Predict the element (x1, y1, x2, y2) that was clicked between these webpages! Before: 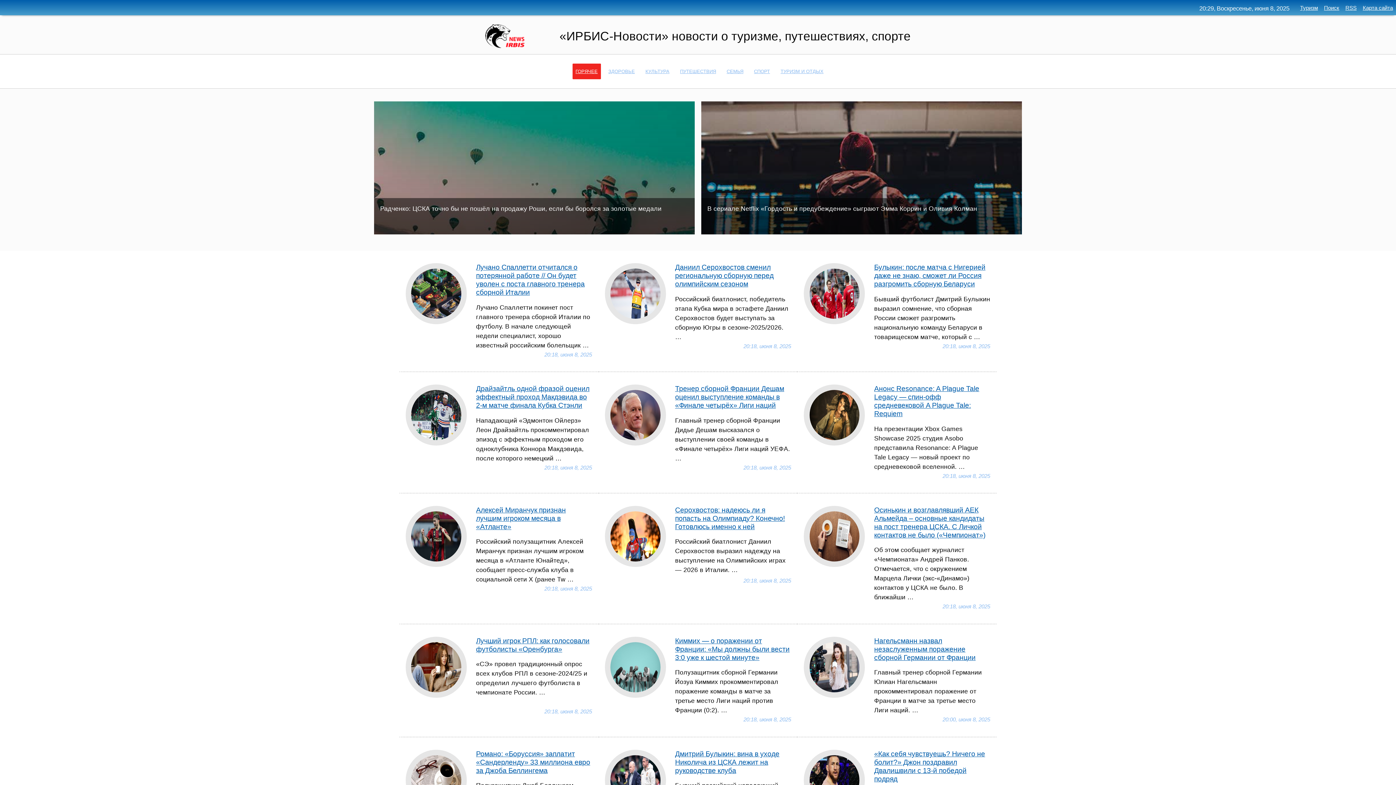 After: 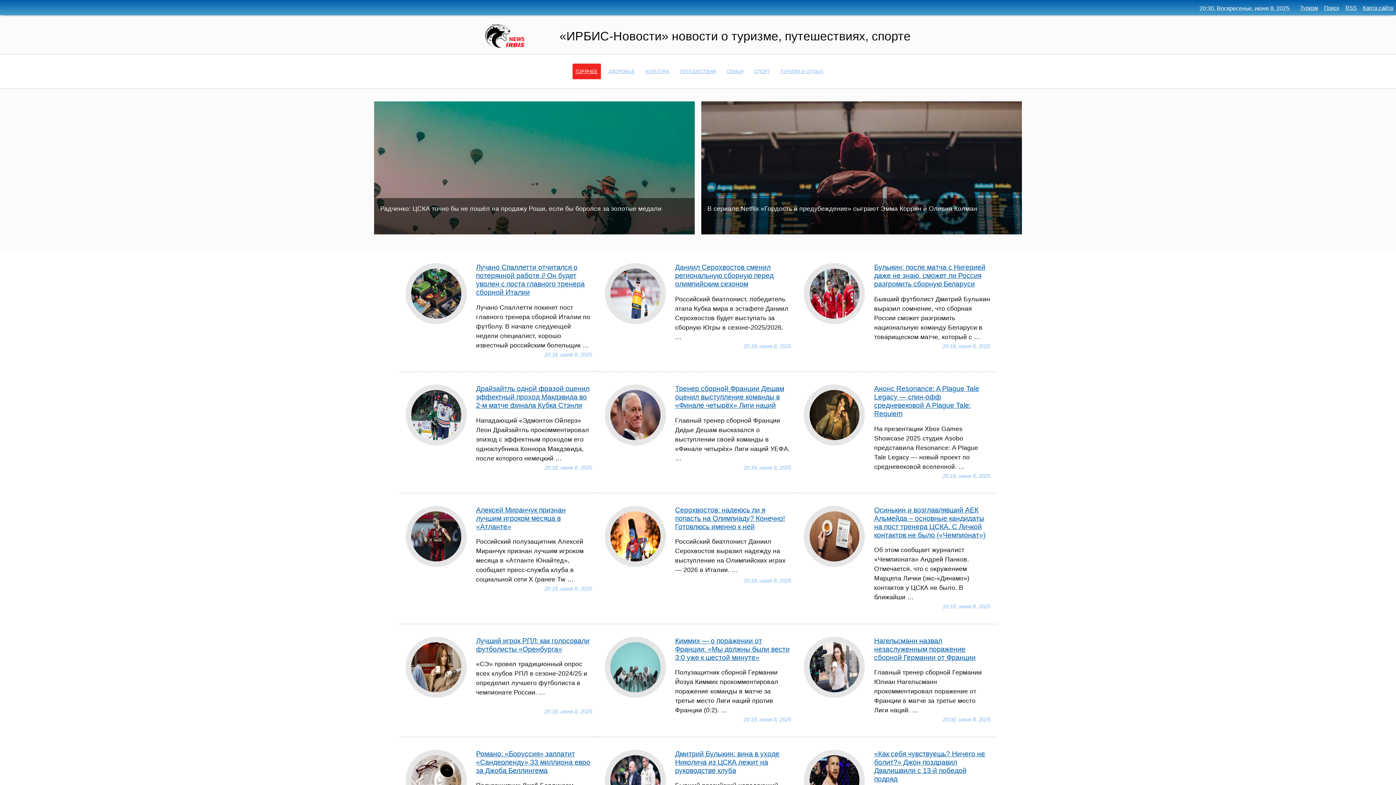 Action: bbox: (1300, 4, 1318, 10) label: Туризм